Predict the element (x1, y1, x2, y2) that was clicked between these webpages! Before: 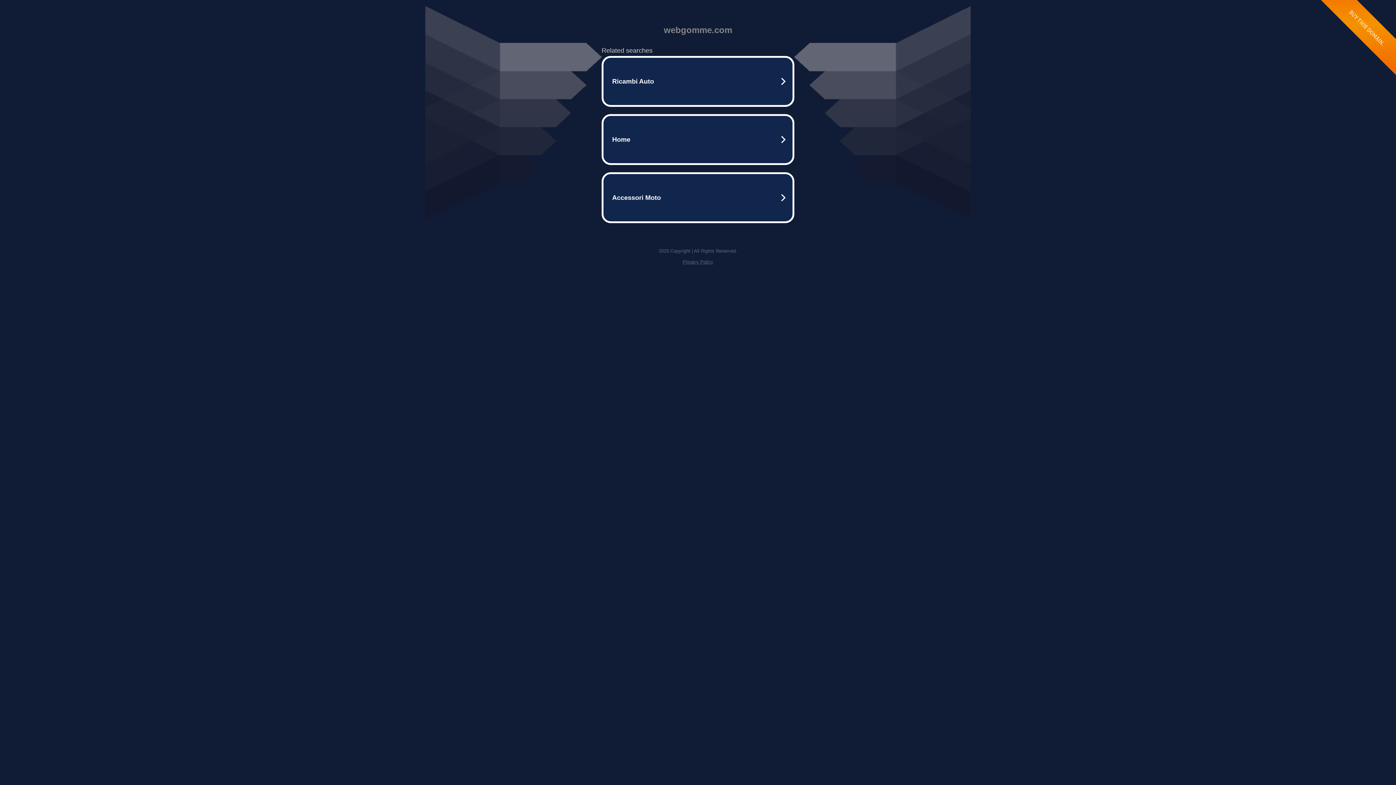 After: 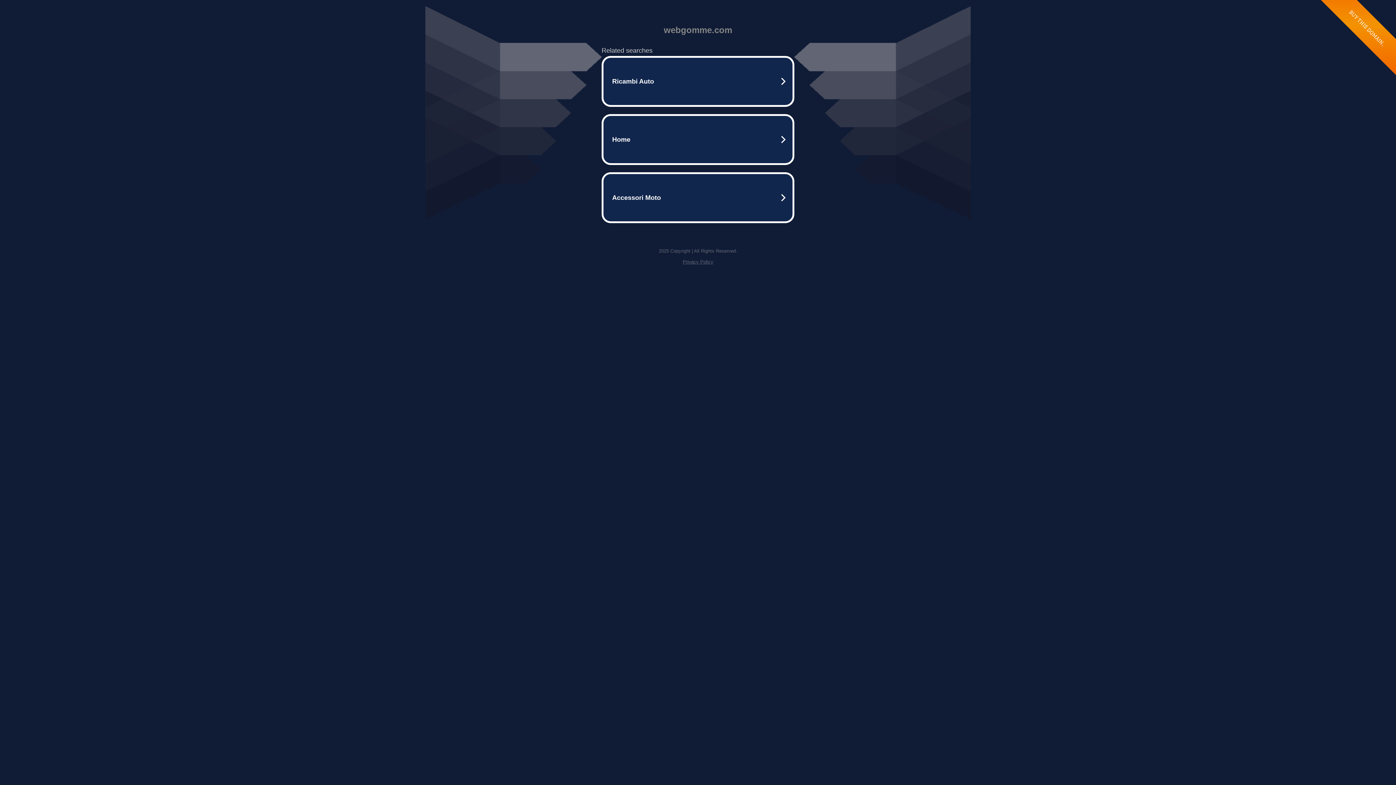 Action: bbox: (682, 259, 713, 264) label: Privacy Policy